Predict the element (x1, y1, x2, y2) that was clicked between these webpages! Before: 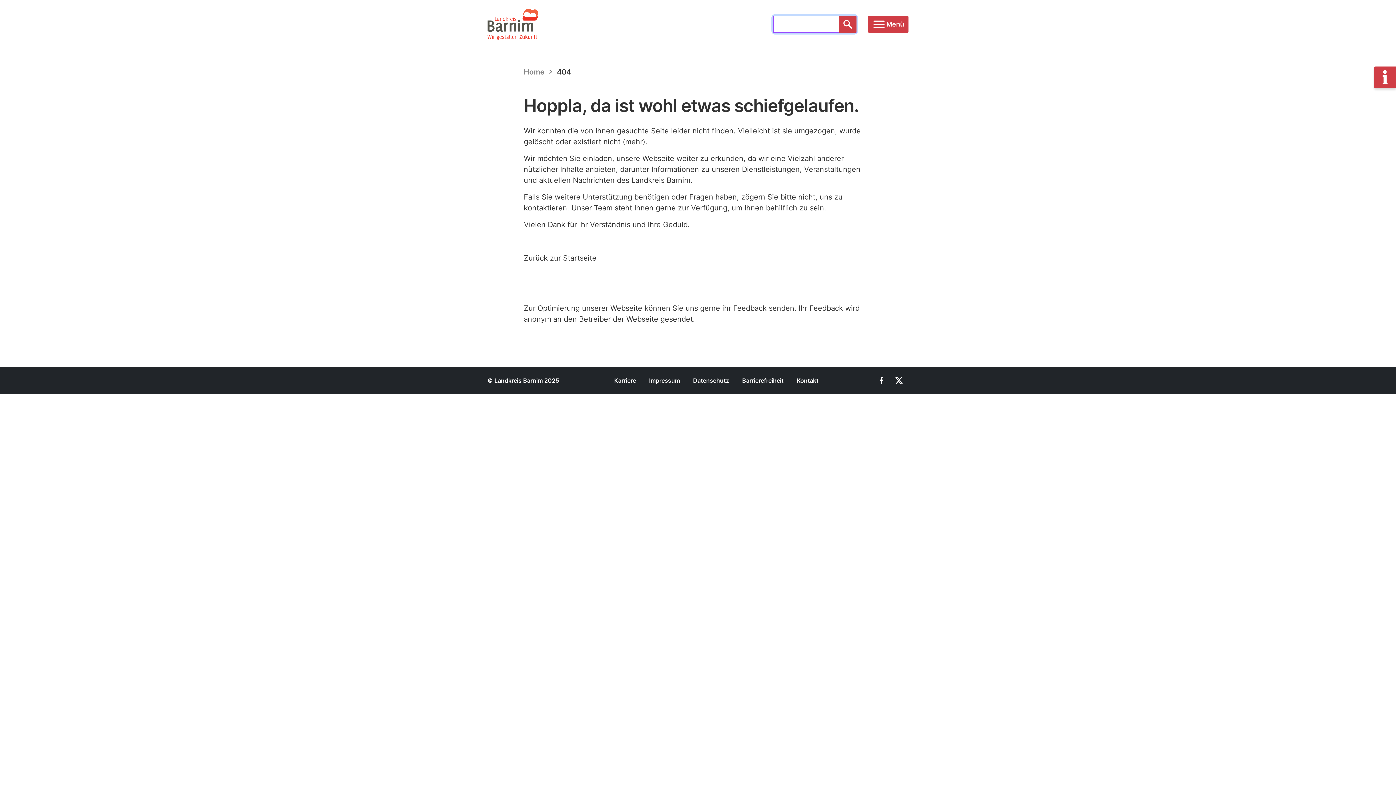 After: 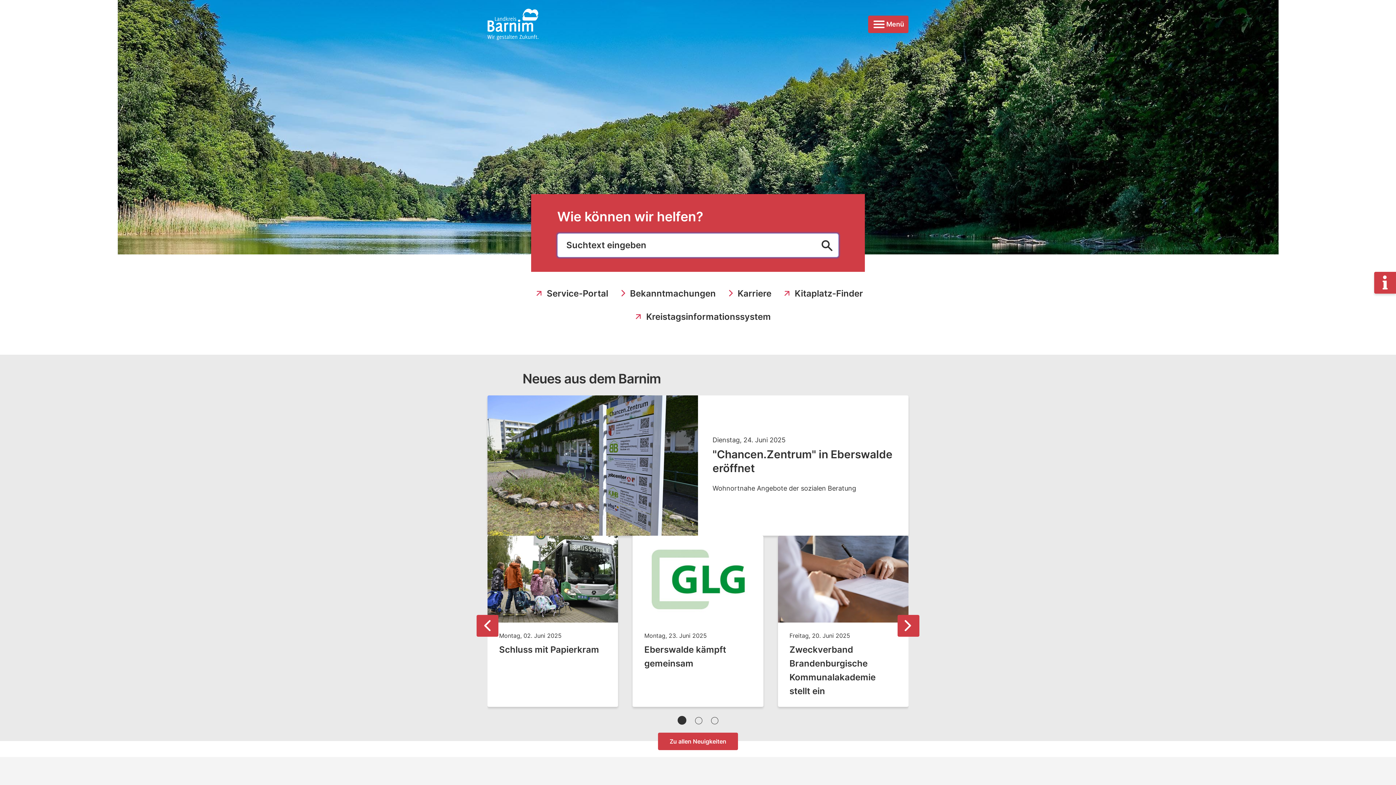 Action: bbox: (487, 8, 538, 40) label: Startseite